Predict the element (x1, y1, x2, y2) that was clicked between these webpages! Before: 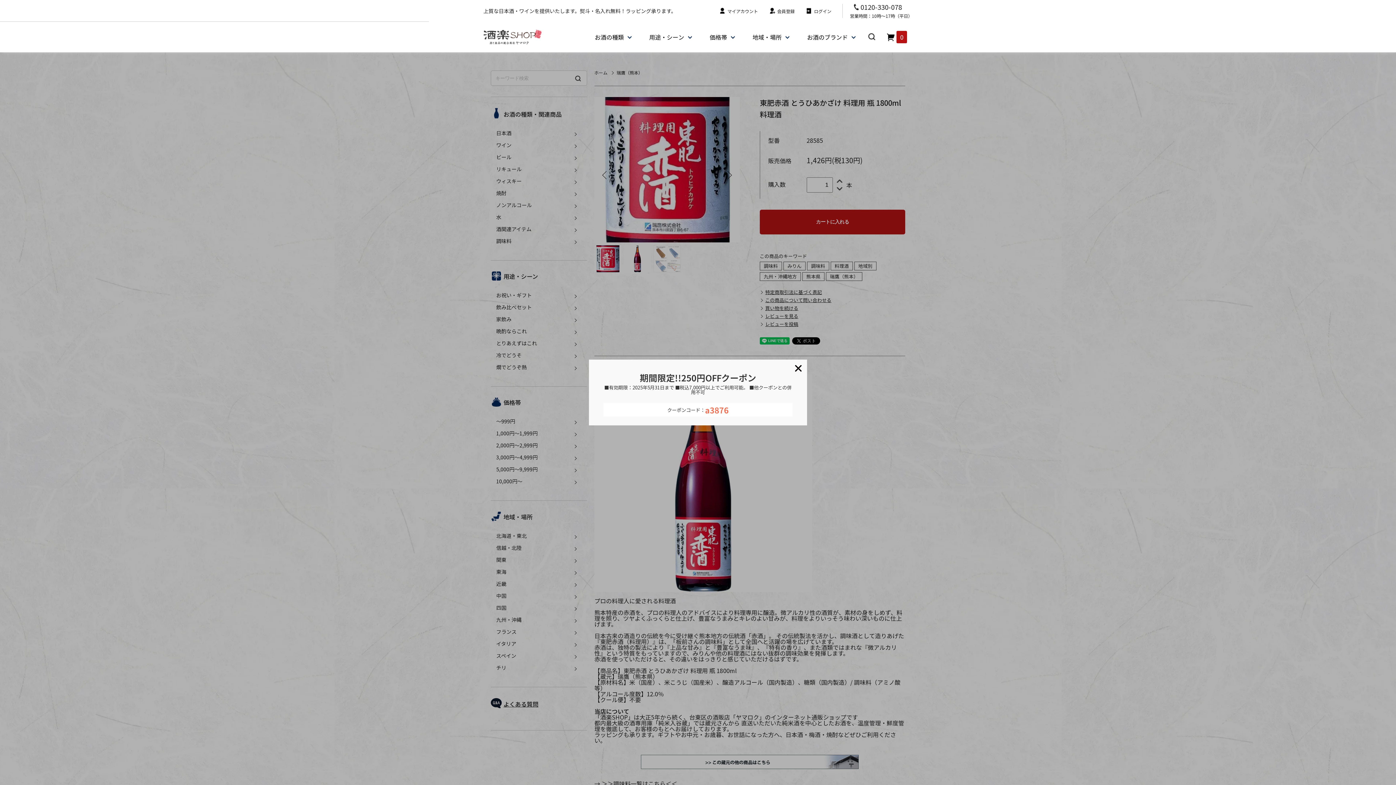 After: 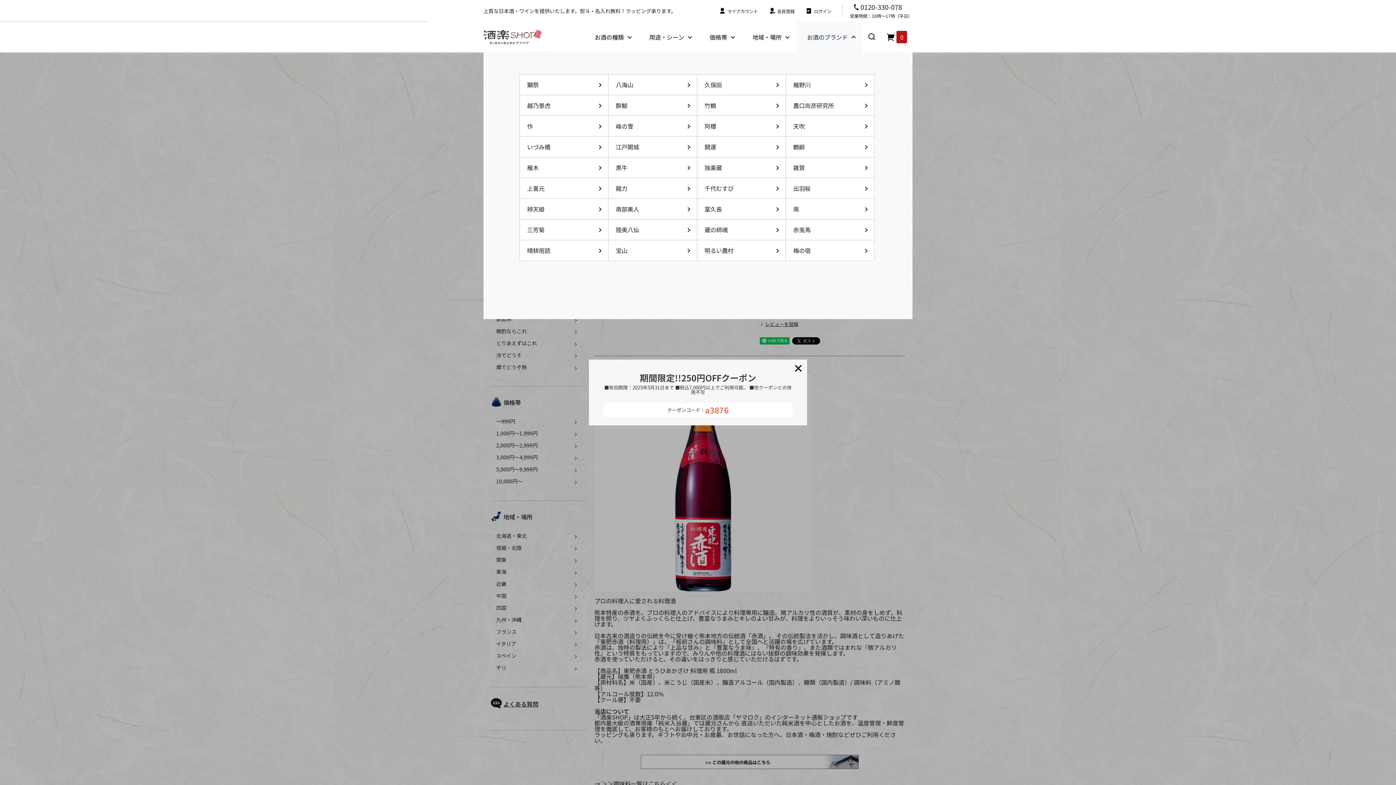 Action: bbox: (796, 21, 862, 52) label: お酒のブランド